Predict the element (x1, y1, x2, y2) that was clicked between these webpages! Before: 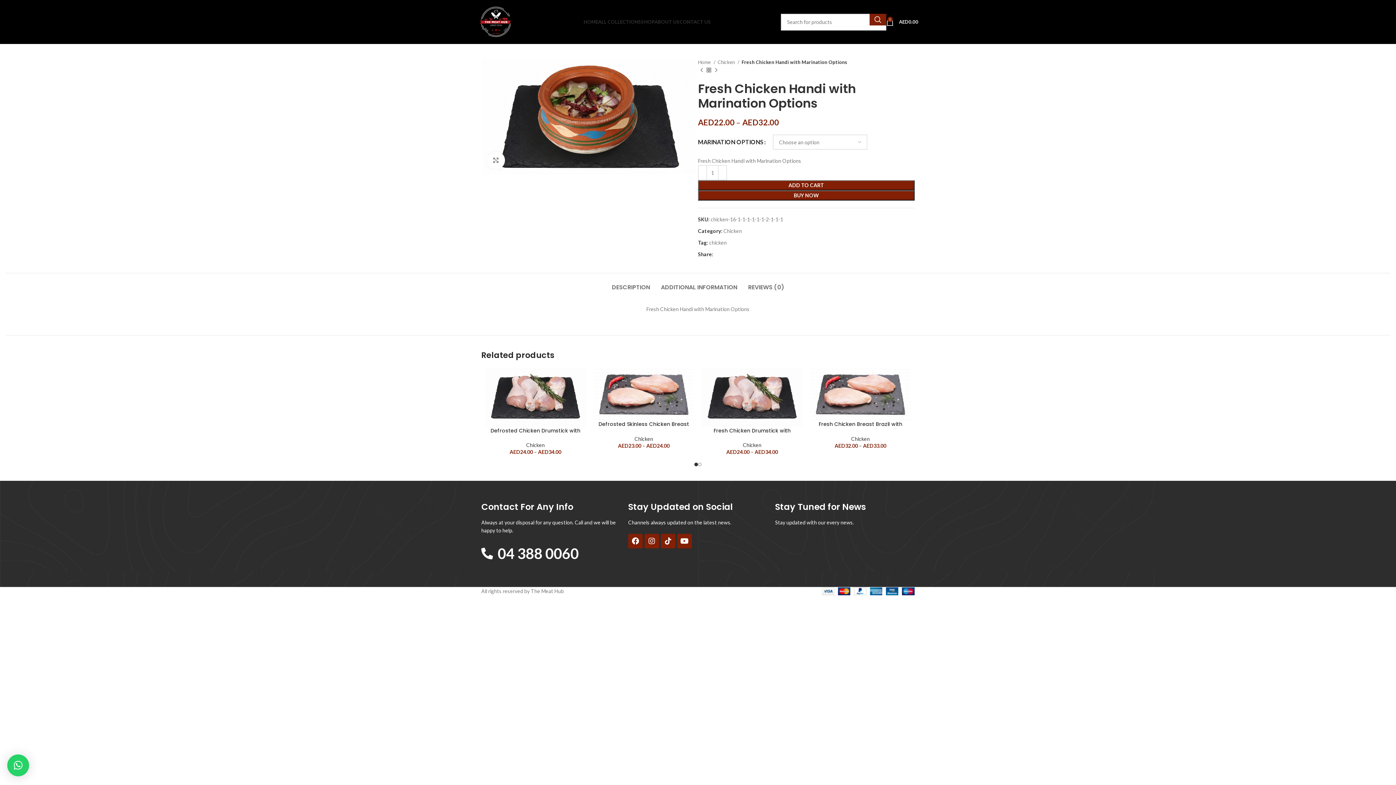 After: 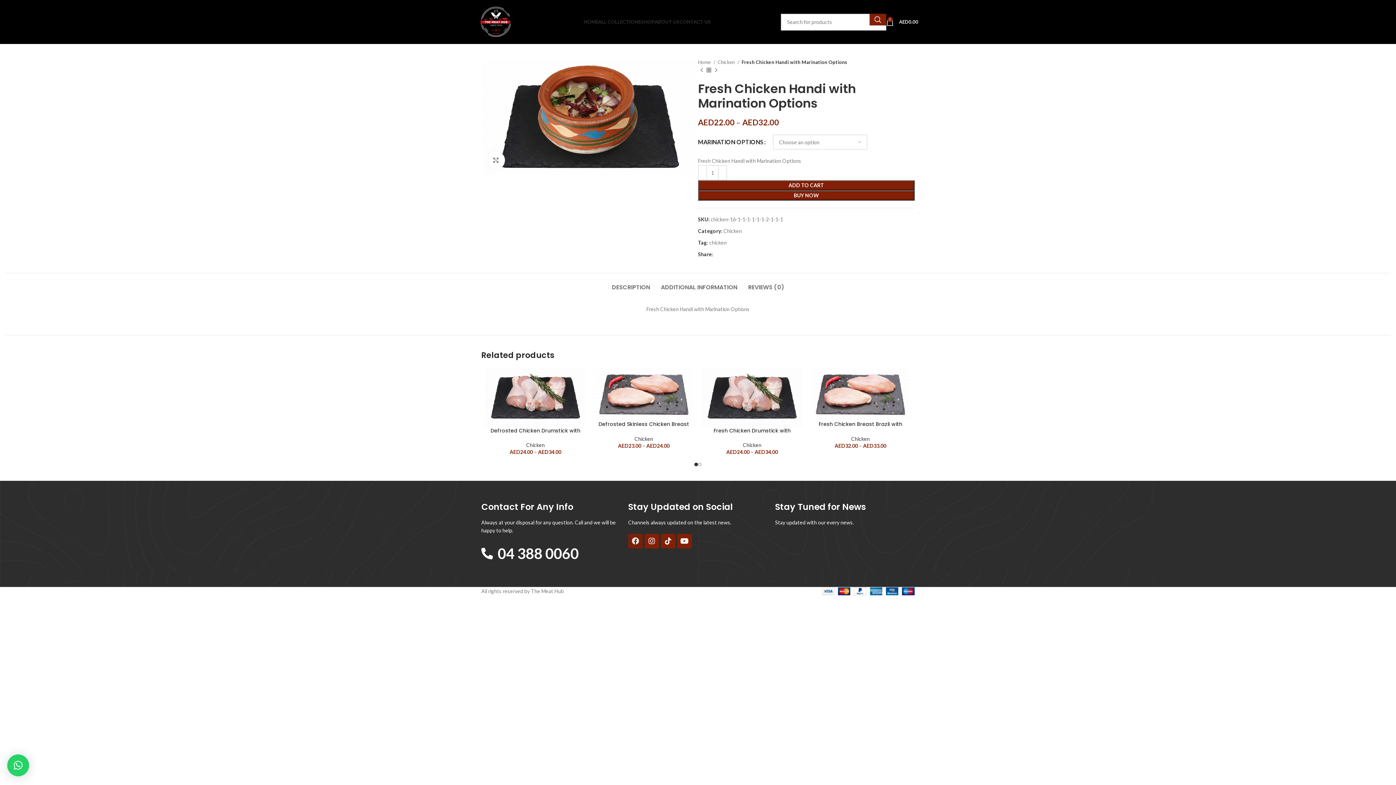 Action: label: Facebook bbox: (628, 534, 642, 548)